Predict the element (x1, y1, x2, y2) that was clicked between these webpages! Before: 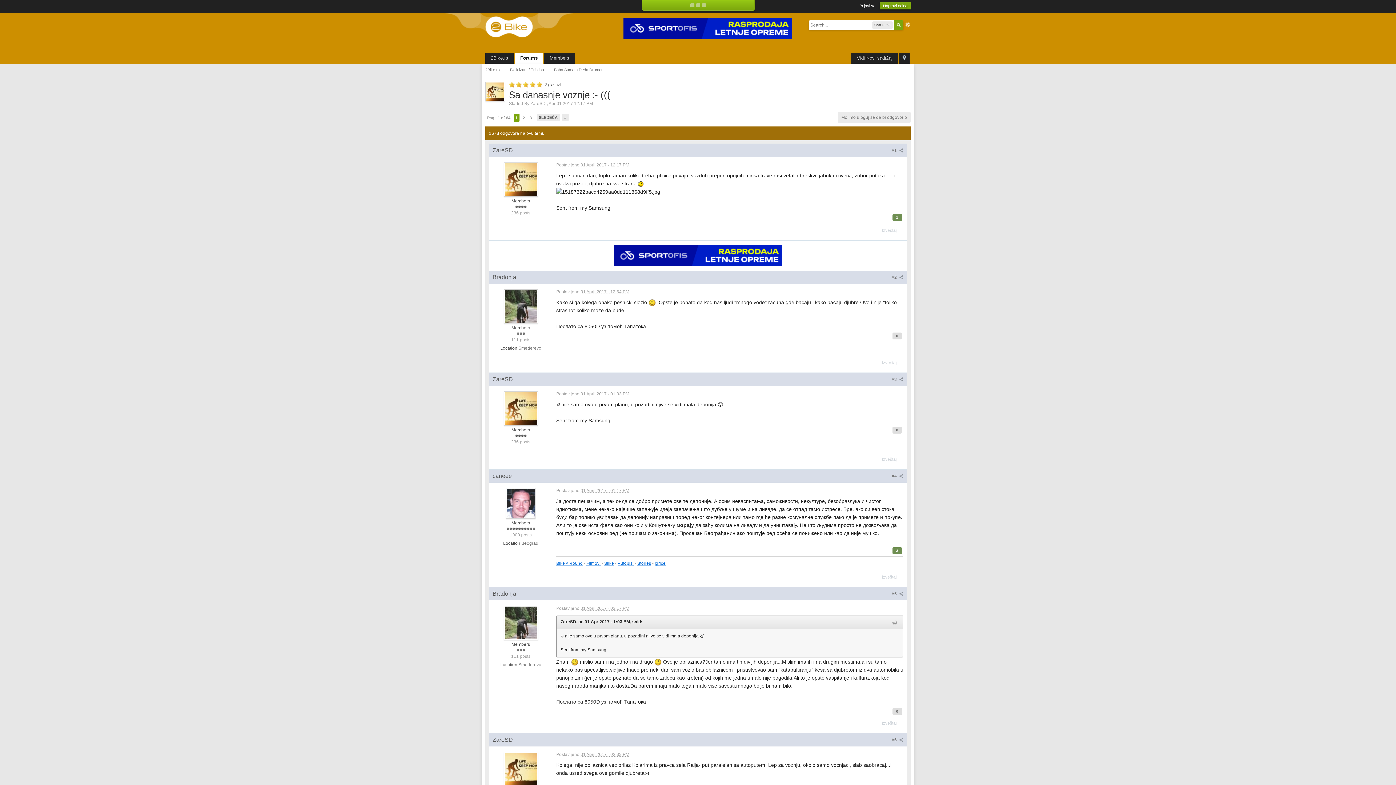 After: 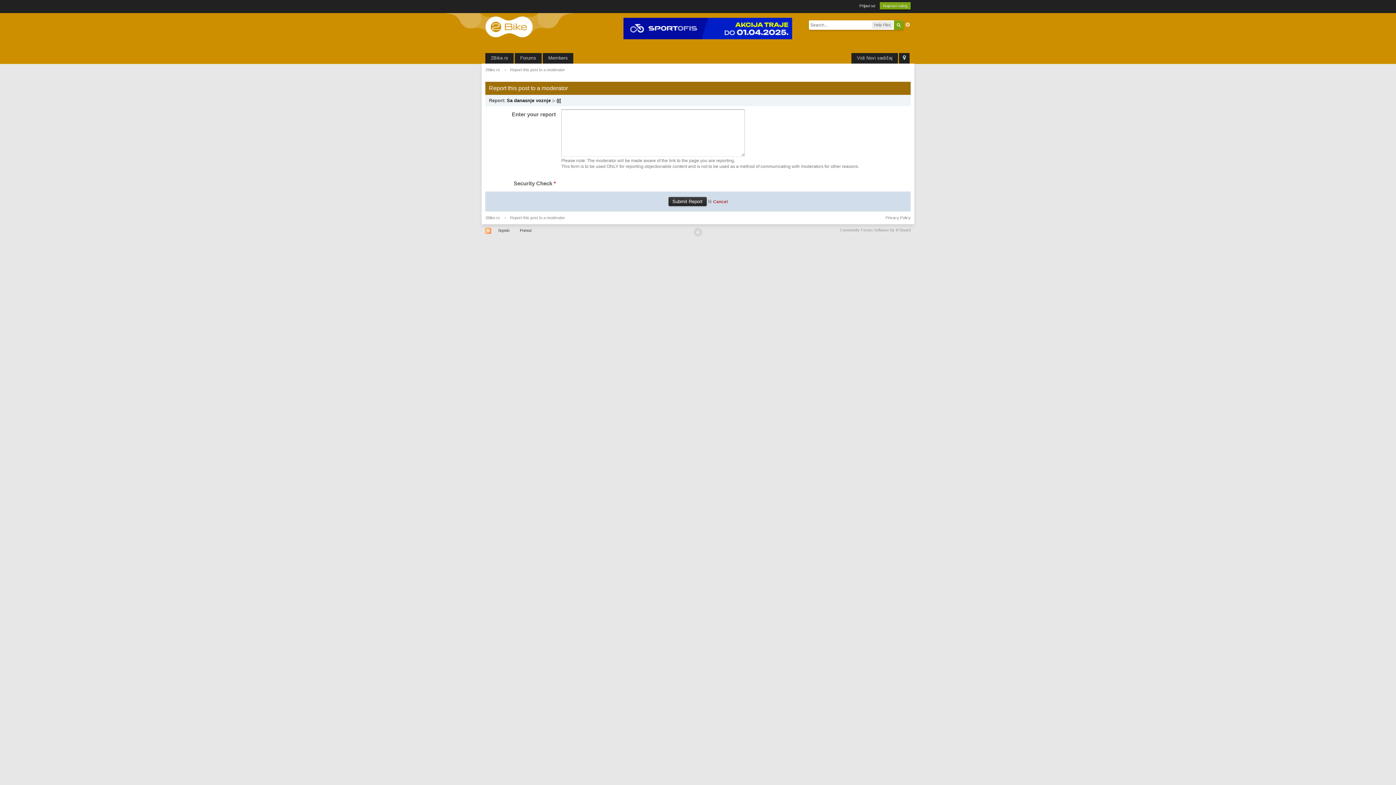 Action: bbox: (877, 455, 901, 463) label: Izveštaj